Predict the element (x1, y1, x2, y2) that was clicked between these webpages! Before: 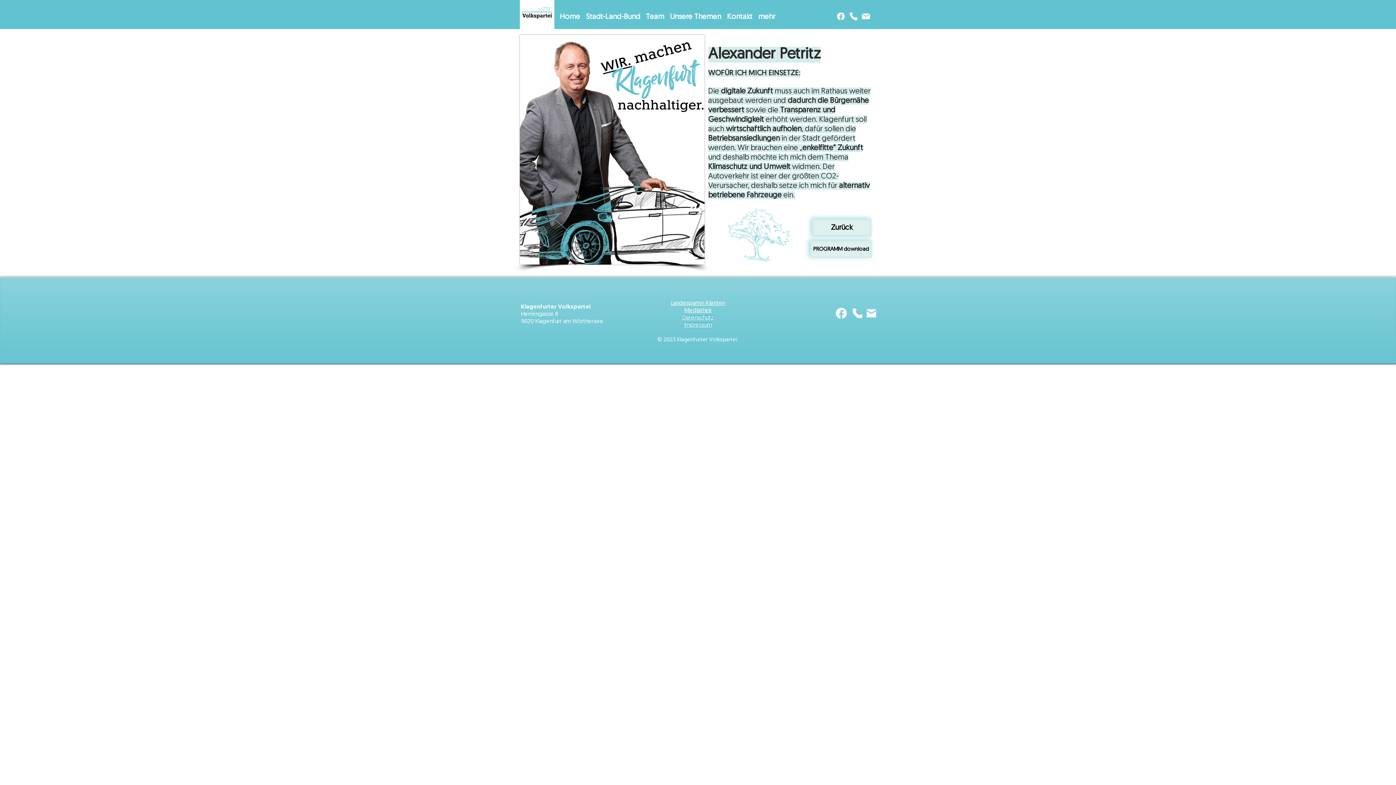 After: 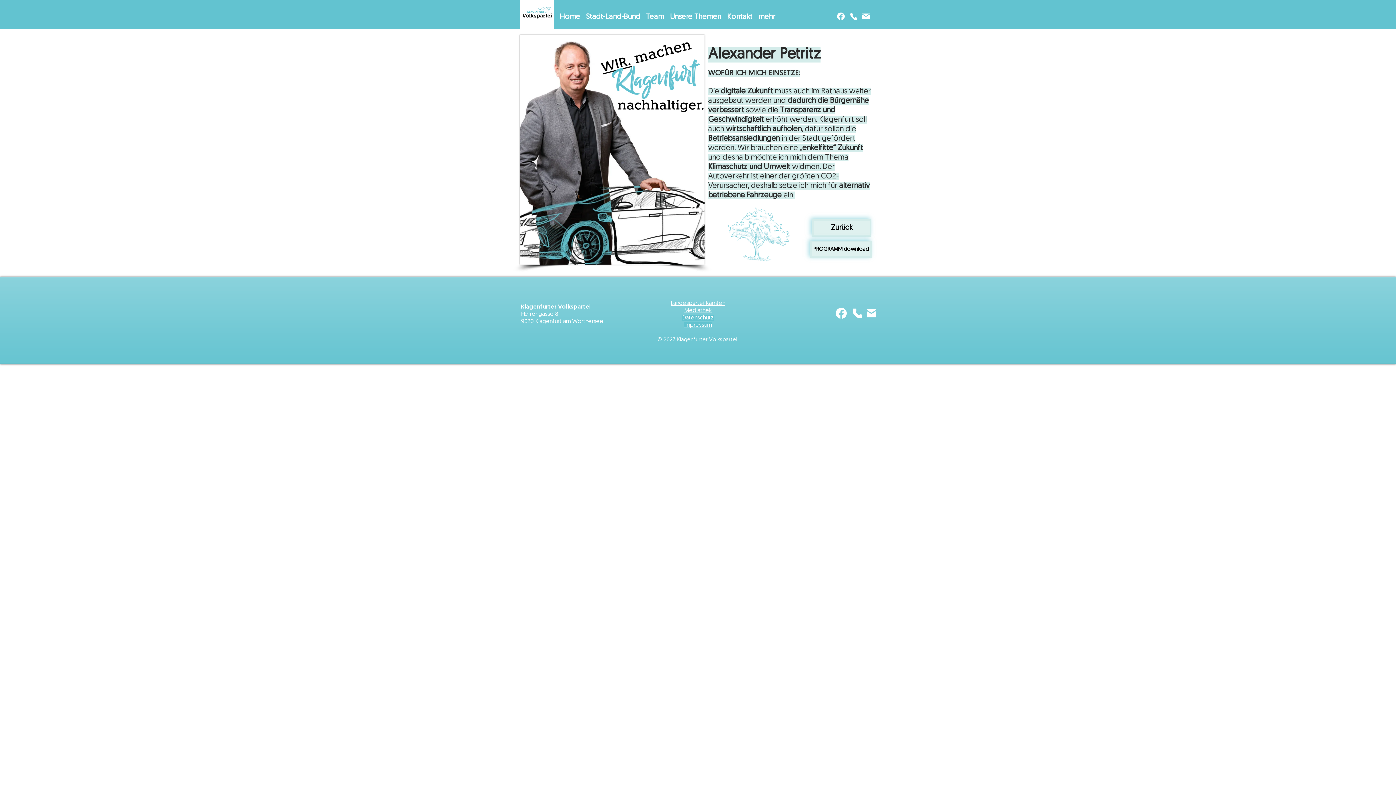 Action: bbox: (849, 11, 858, 21) label: Telefon